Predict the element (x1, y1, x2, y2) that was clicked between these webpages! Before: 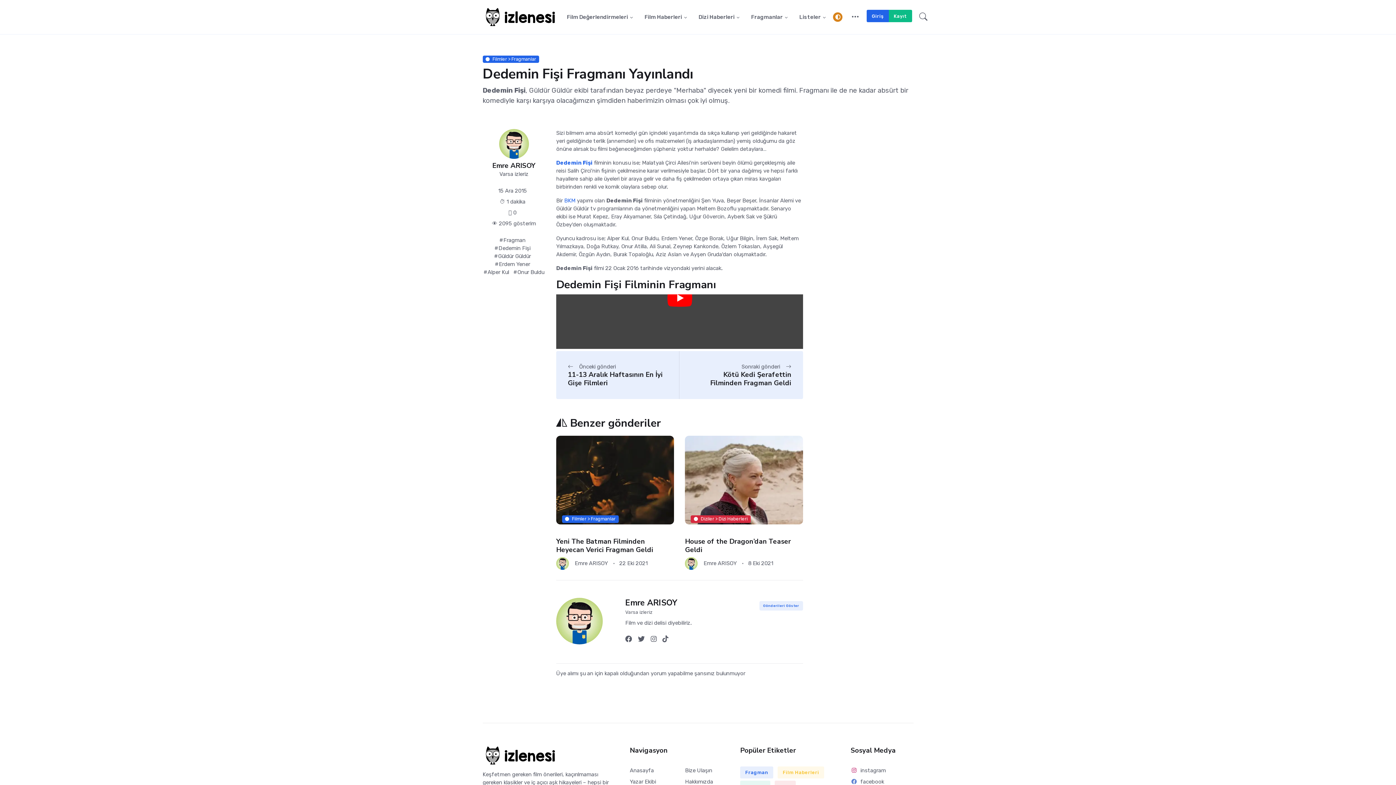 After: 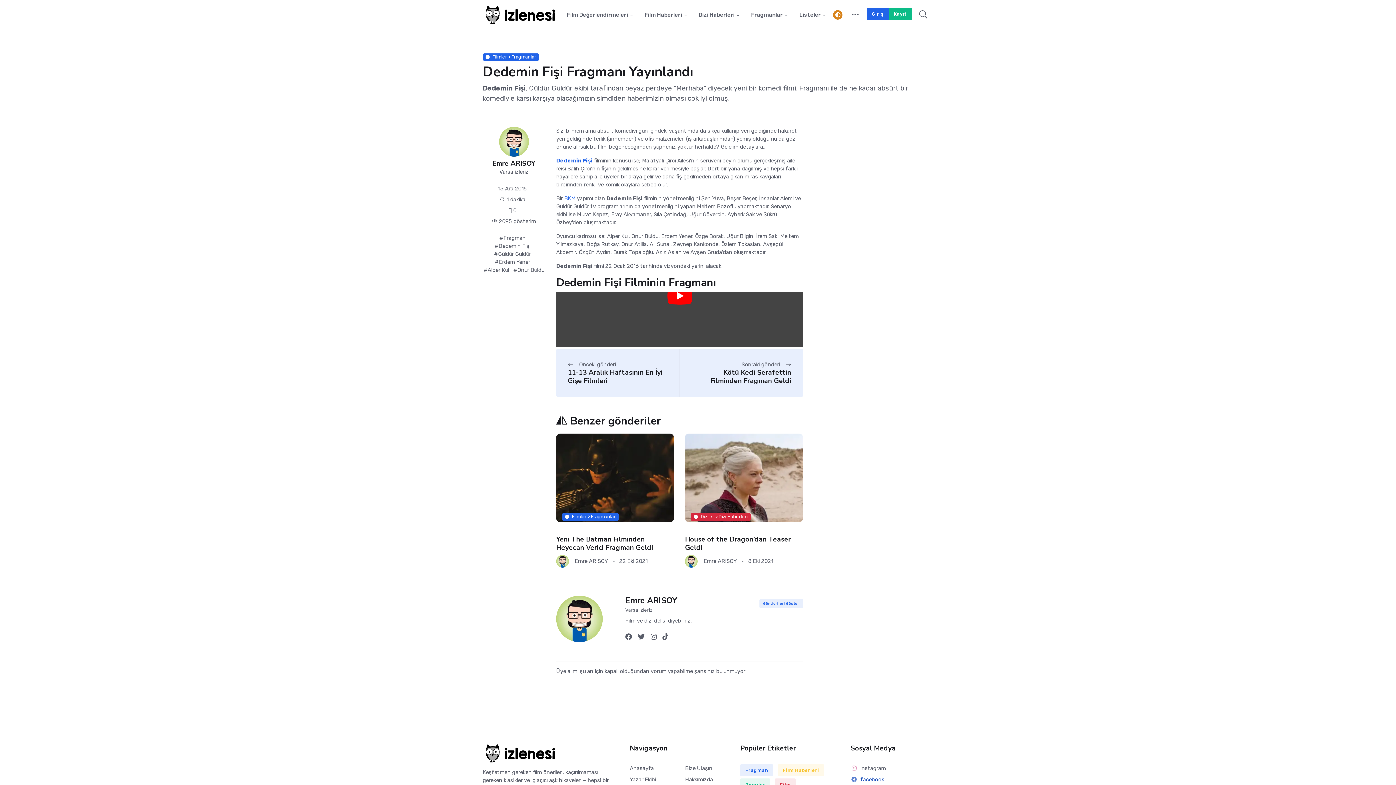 Action: label: facebook bbox: (850, 776, 913, 787)